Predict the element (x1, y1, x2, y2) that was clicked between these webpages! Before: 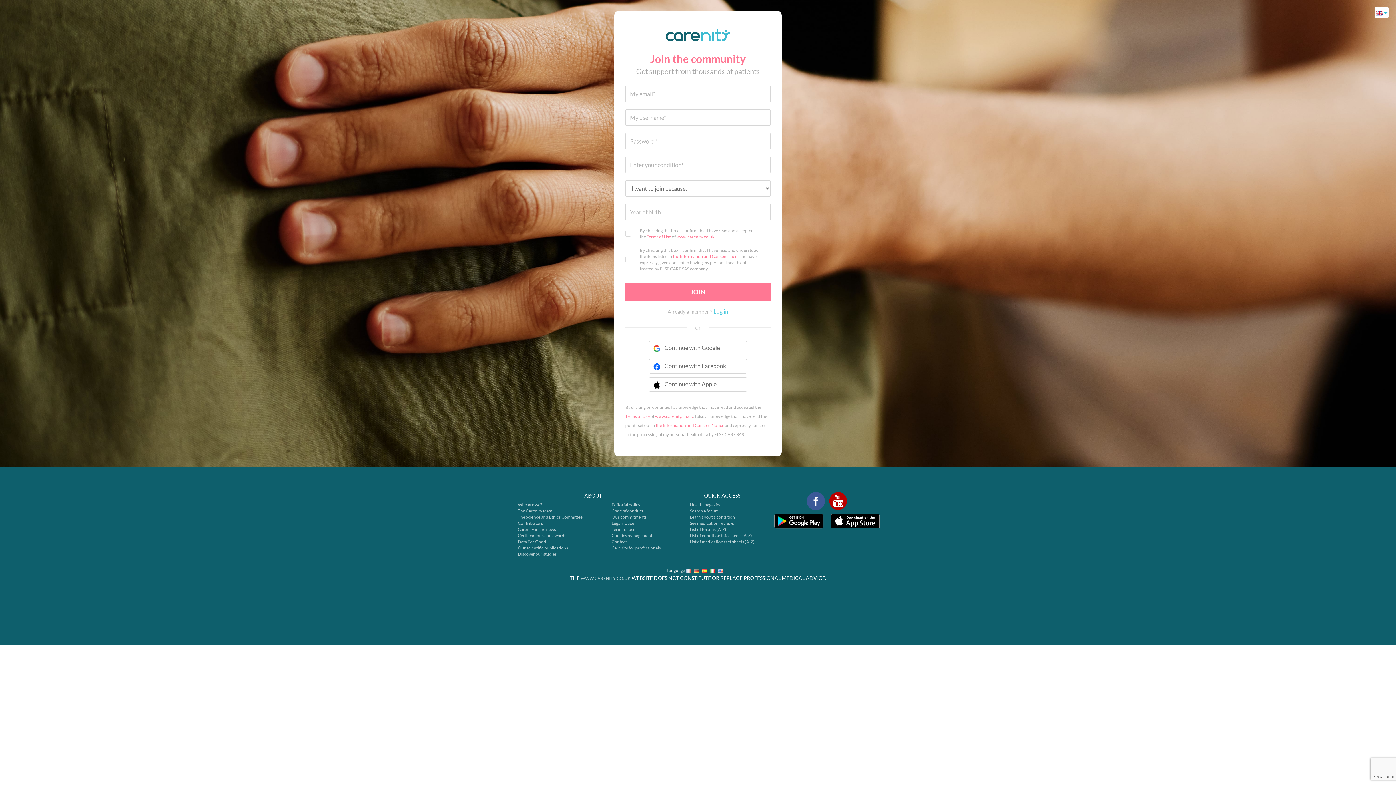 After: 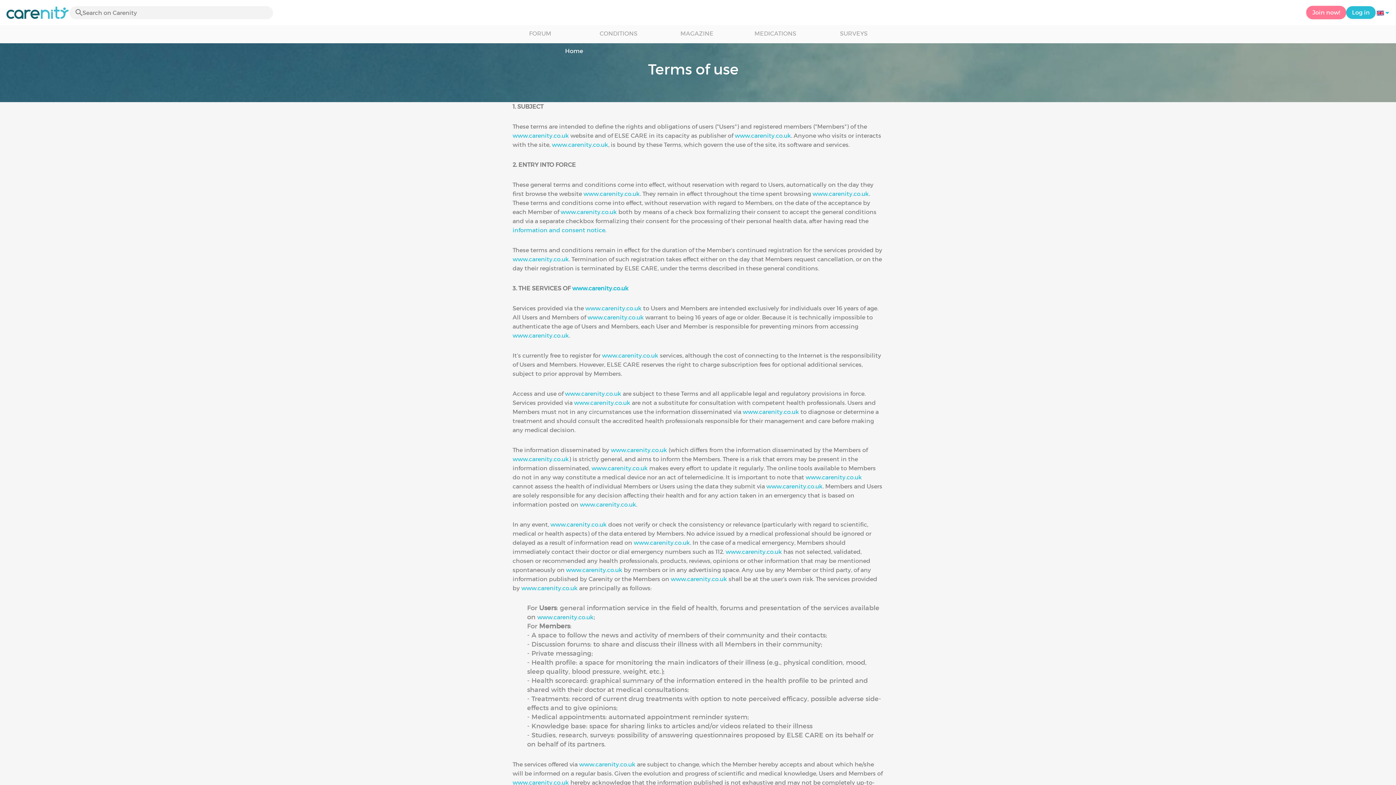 Action: label: Terms of use bbox: (611, 527, 635, 532)